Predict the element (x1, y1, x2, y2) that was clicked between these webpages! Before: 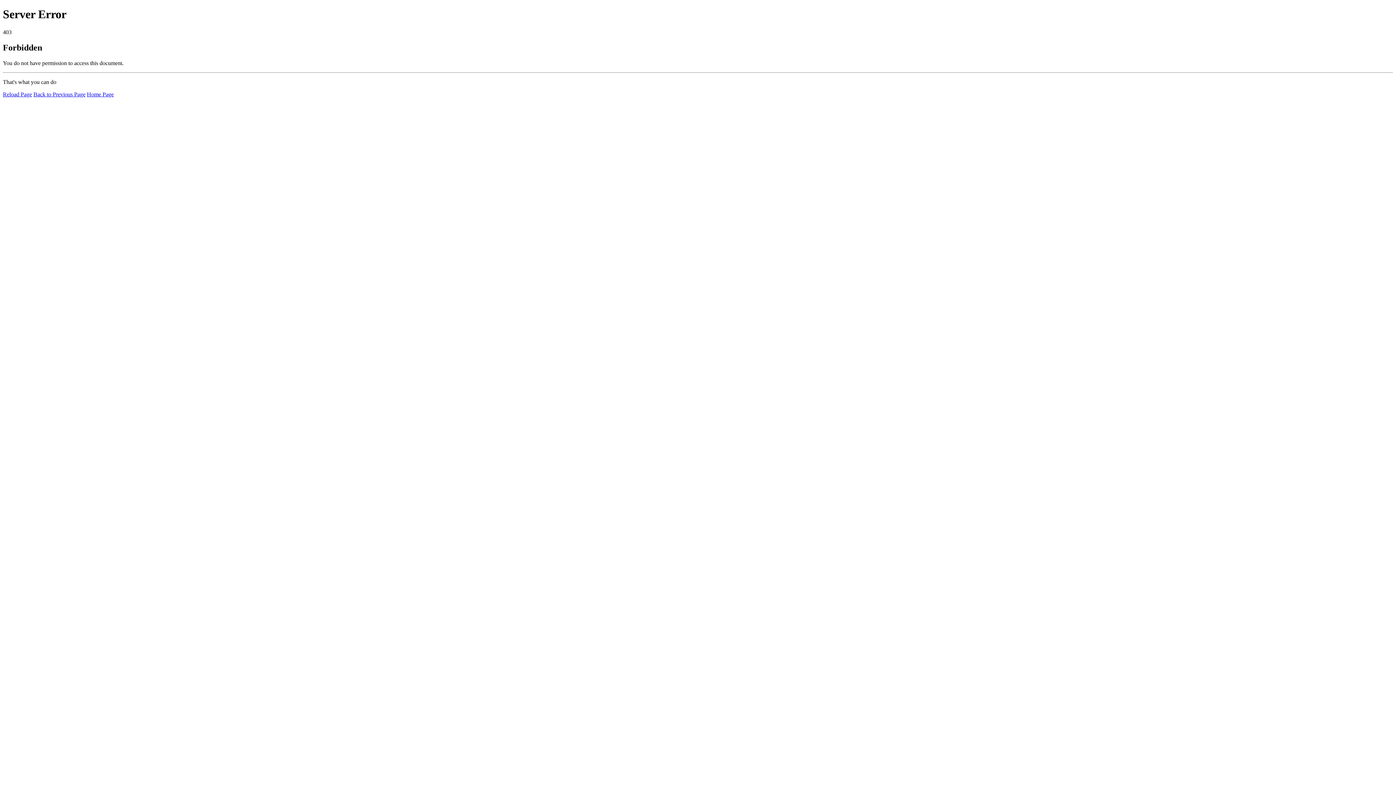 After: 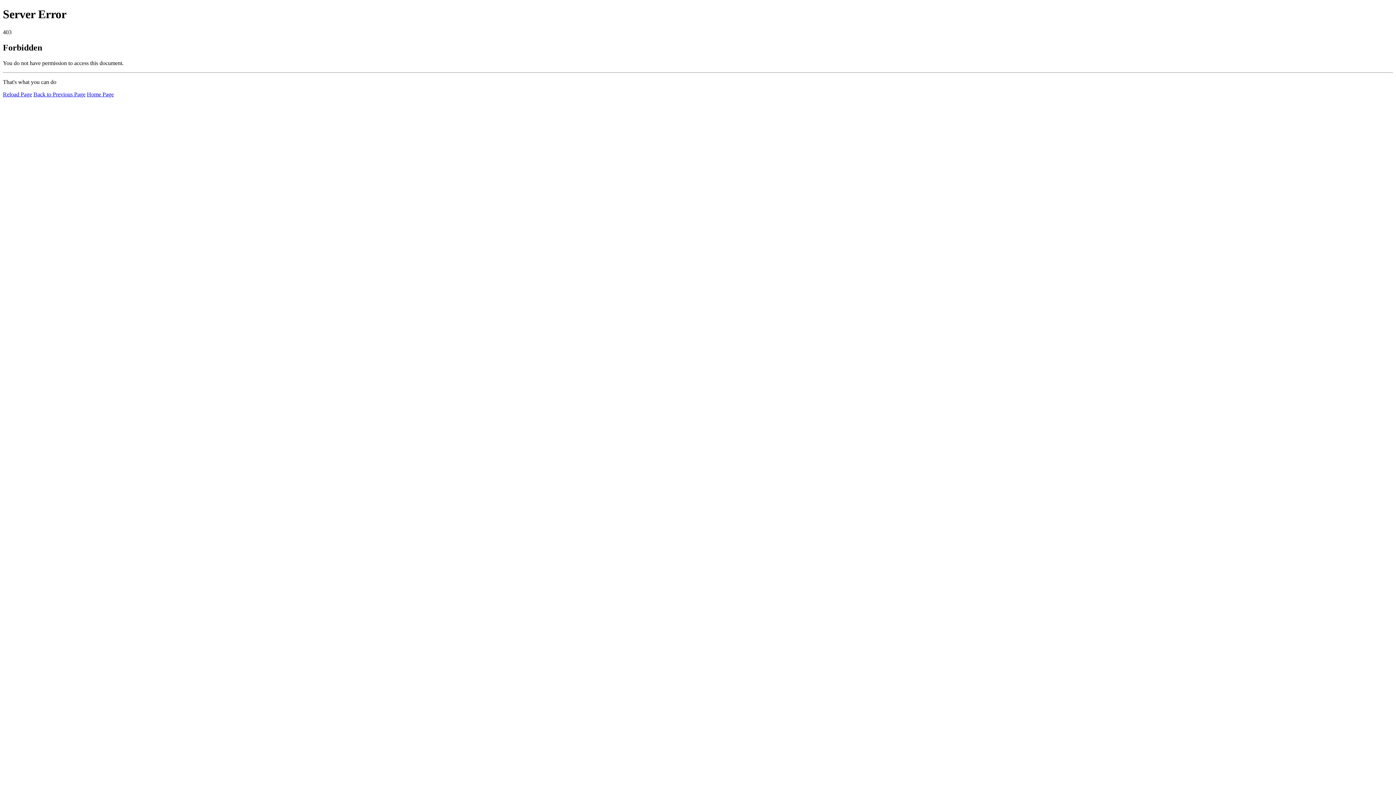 Action: label: Reload Page bbox: (2, 91, 32, 97)